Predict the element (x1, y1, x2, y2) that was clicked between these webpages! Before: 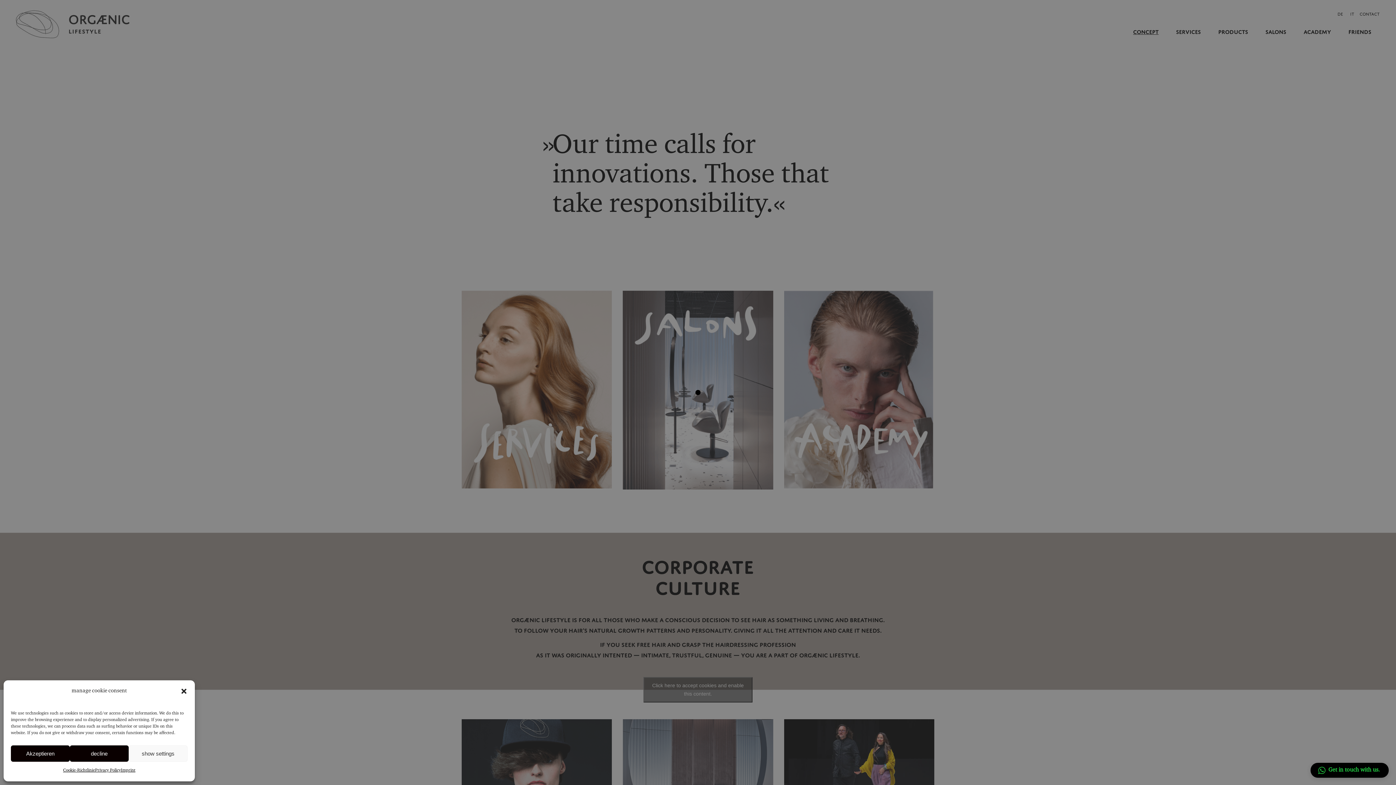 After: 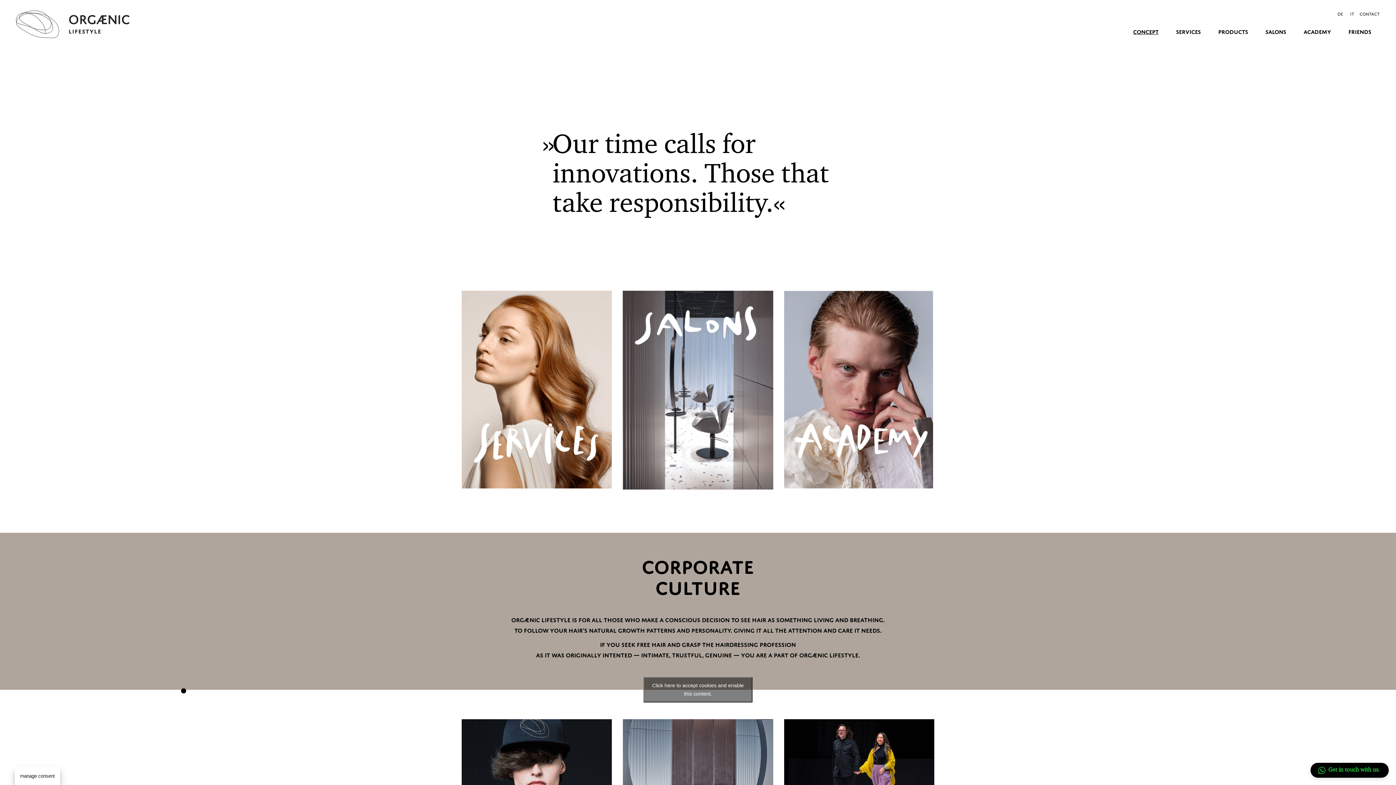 Action: bbox: (180, 687, 187, 695) label: Close dialog